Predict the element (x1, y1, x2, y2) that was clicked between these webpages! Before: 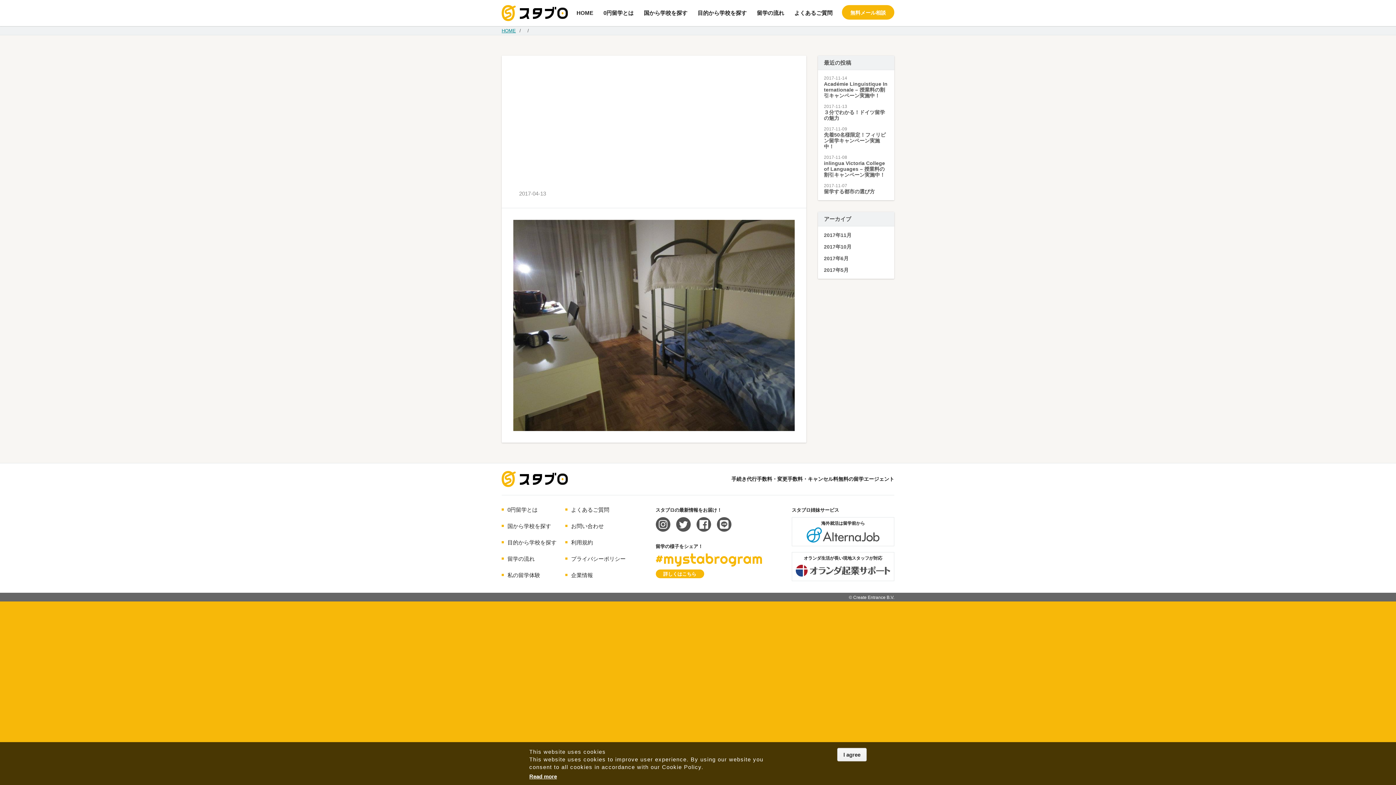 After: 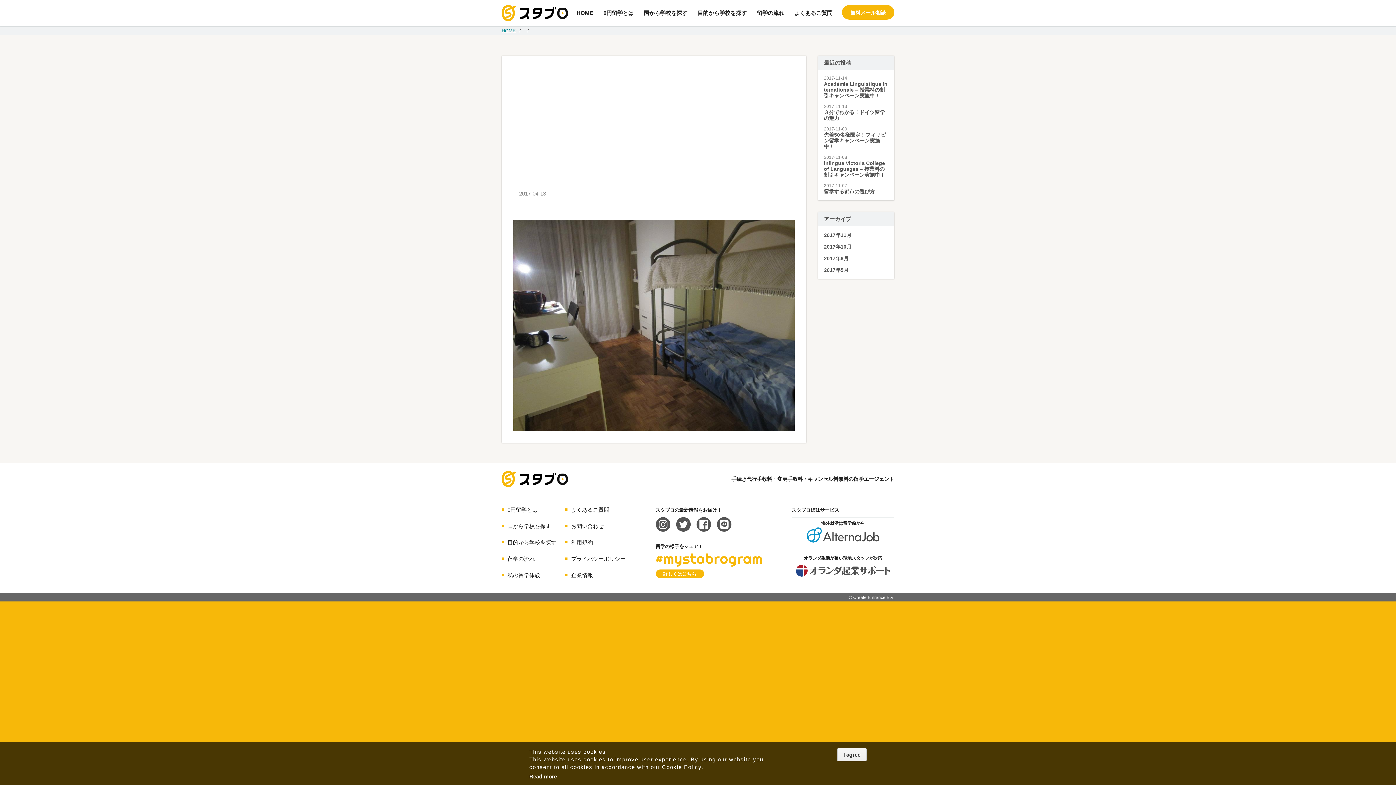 Action: bbox: (676, 521, 690, 527)